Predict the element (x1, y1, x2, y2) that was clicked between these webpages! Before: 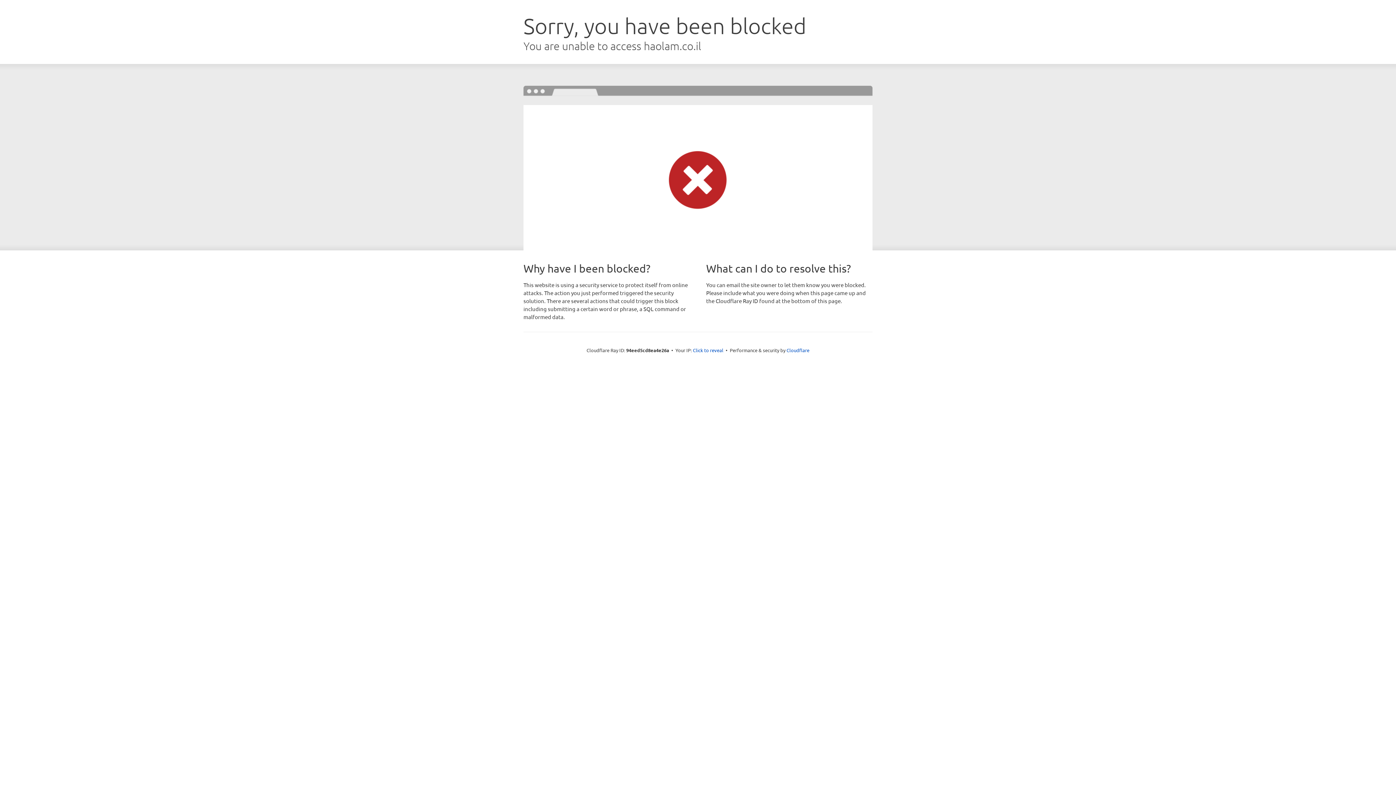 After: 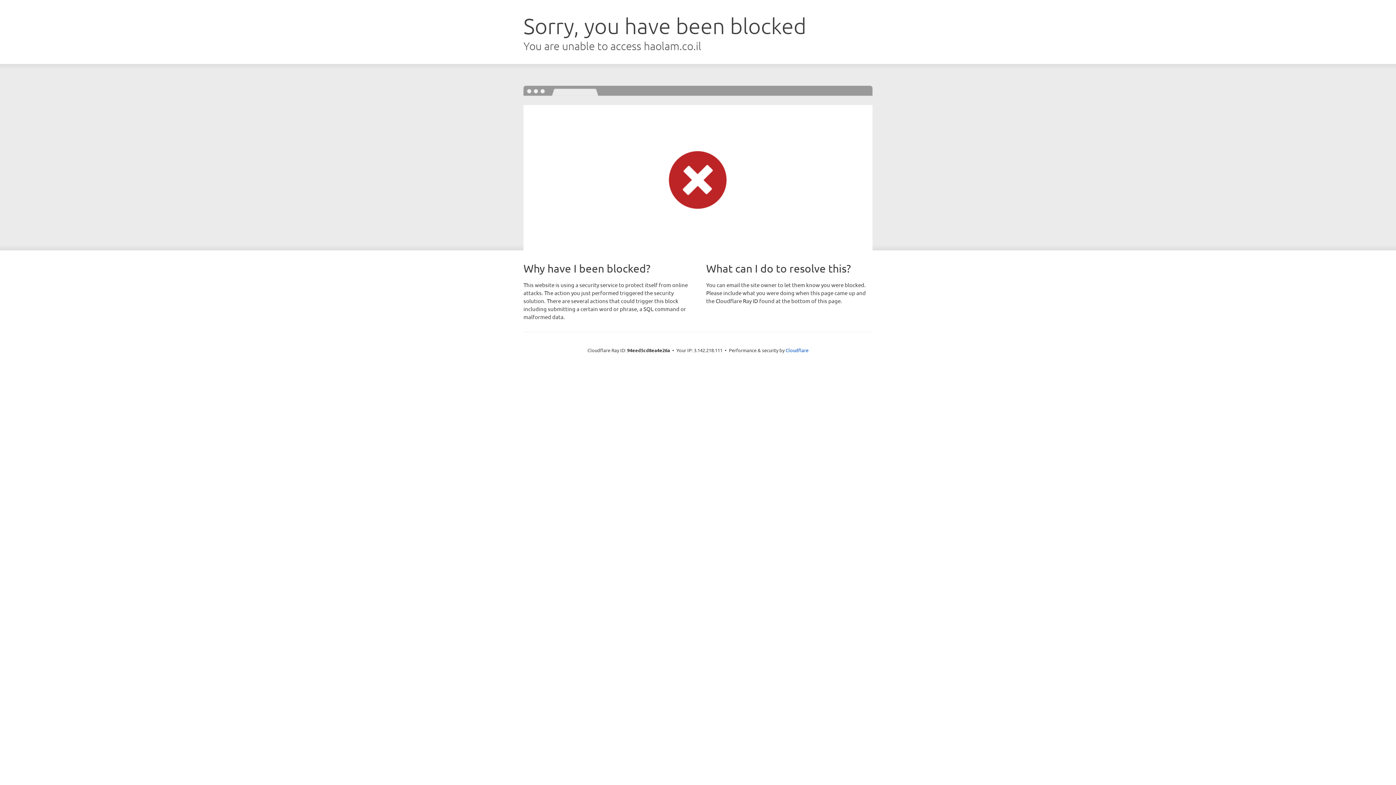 Action: label: Click to reveal bbox: (693, 346, 723, 353)